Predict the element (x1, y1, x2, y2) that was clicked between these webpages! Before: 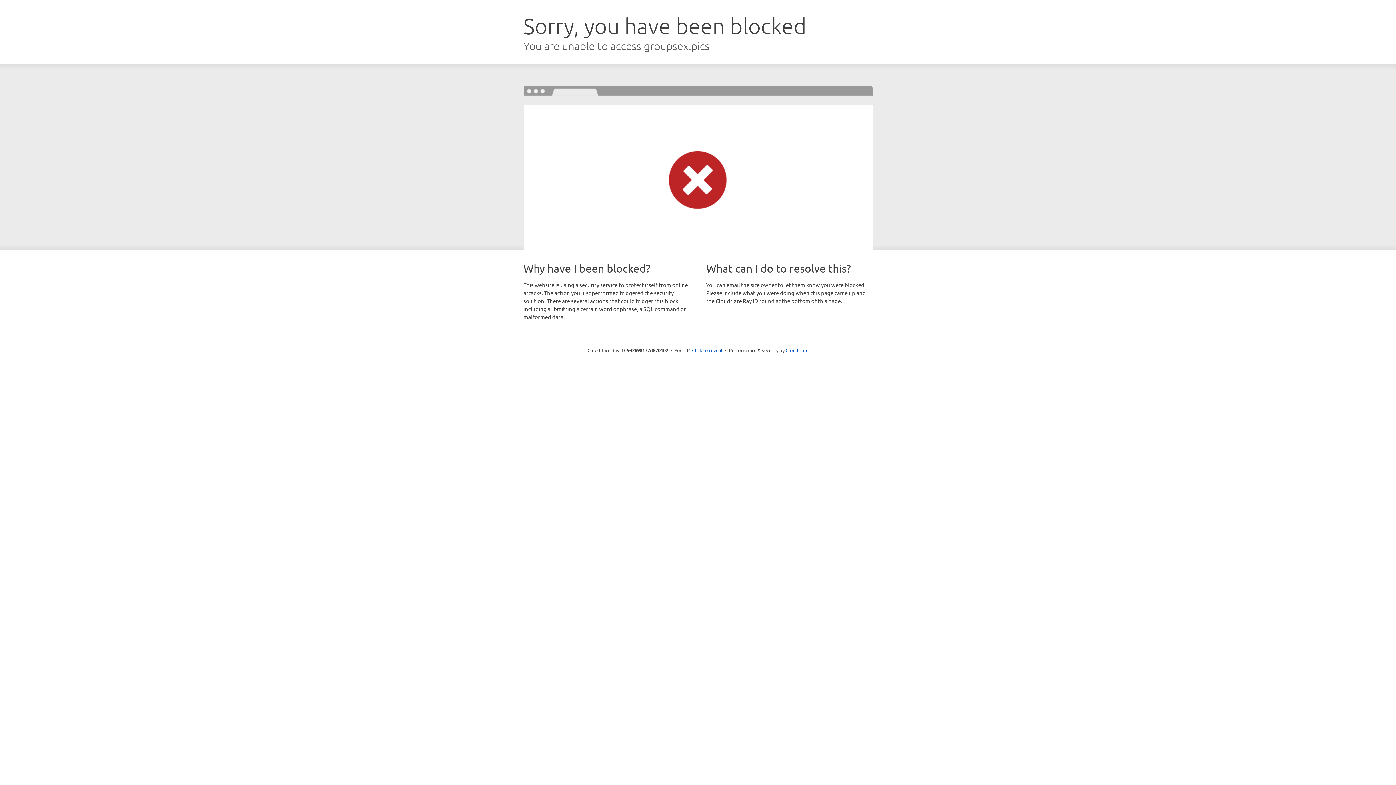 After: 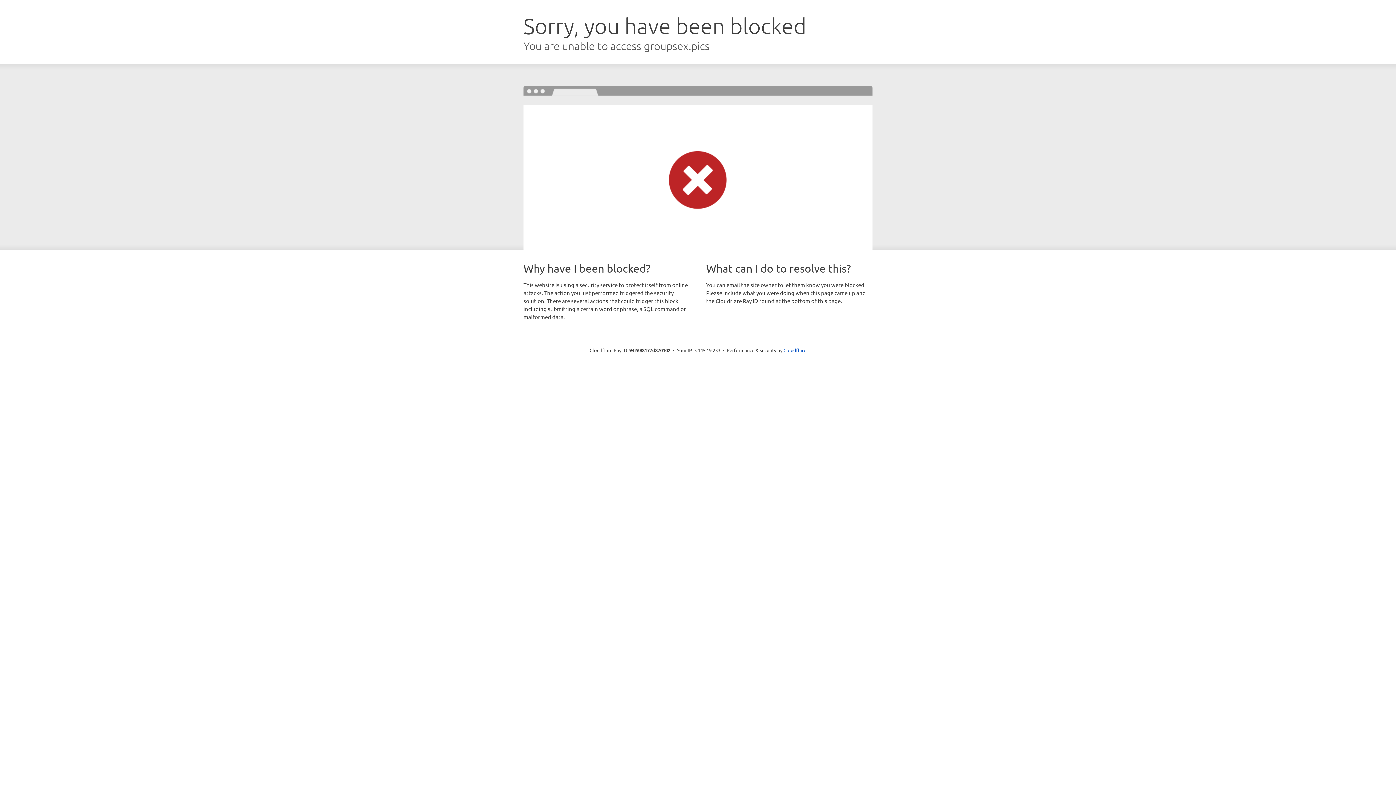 Action: bbox: (692, 346, 722, 353) label: Click to reveal